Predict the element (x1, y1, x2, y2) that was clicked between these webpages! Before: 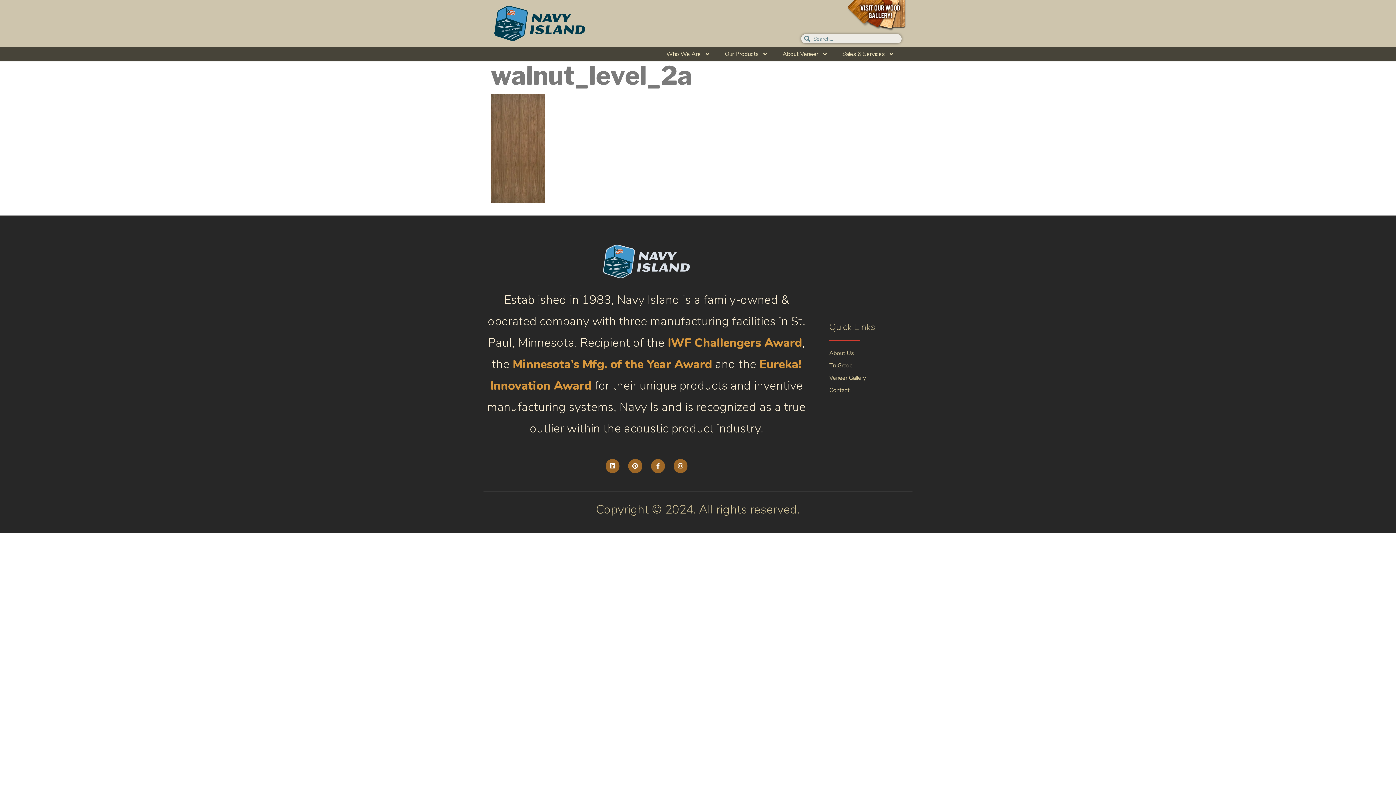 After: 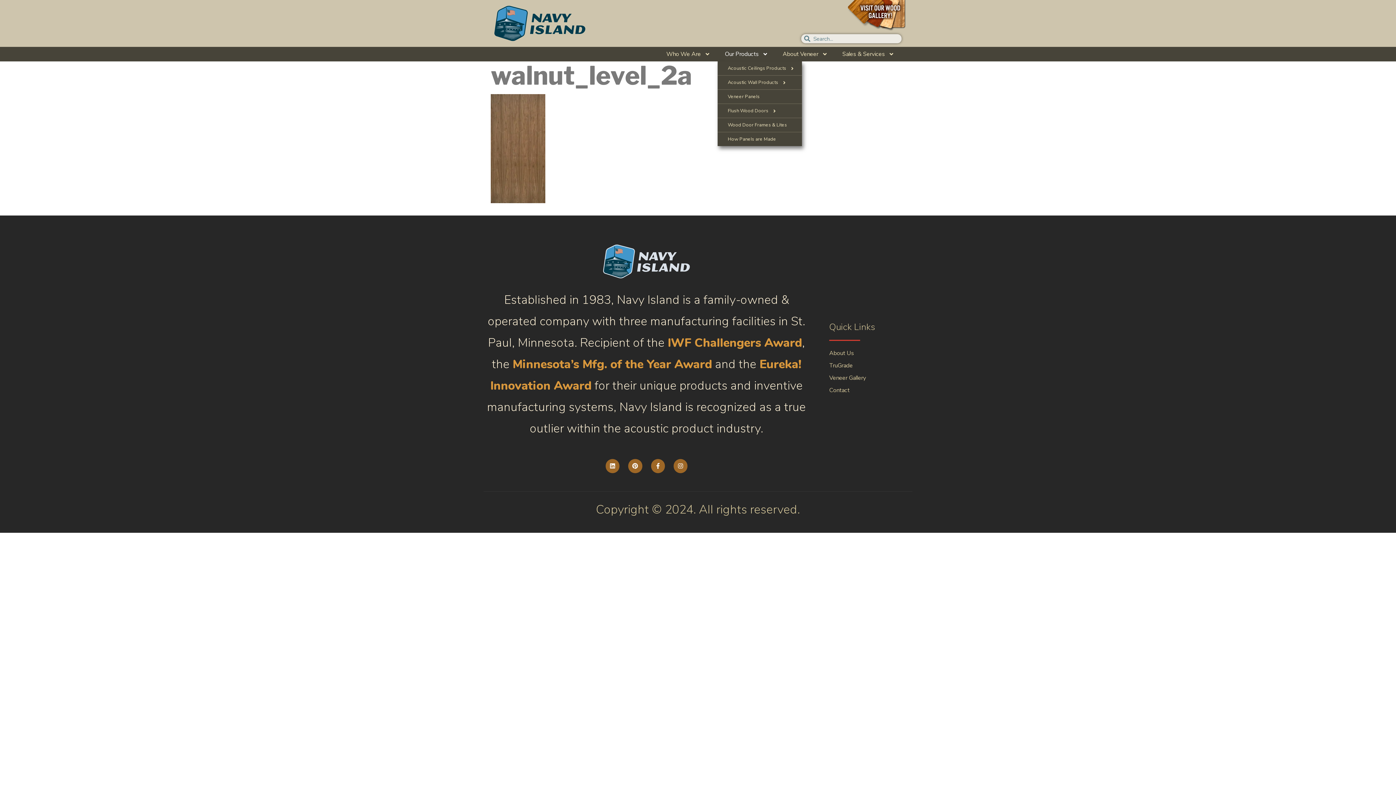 Action: bbox: (717, 50, 775, 57) label: Our Products